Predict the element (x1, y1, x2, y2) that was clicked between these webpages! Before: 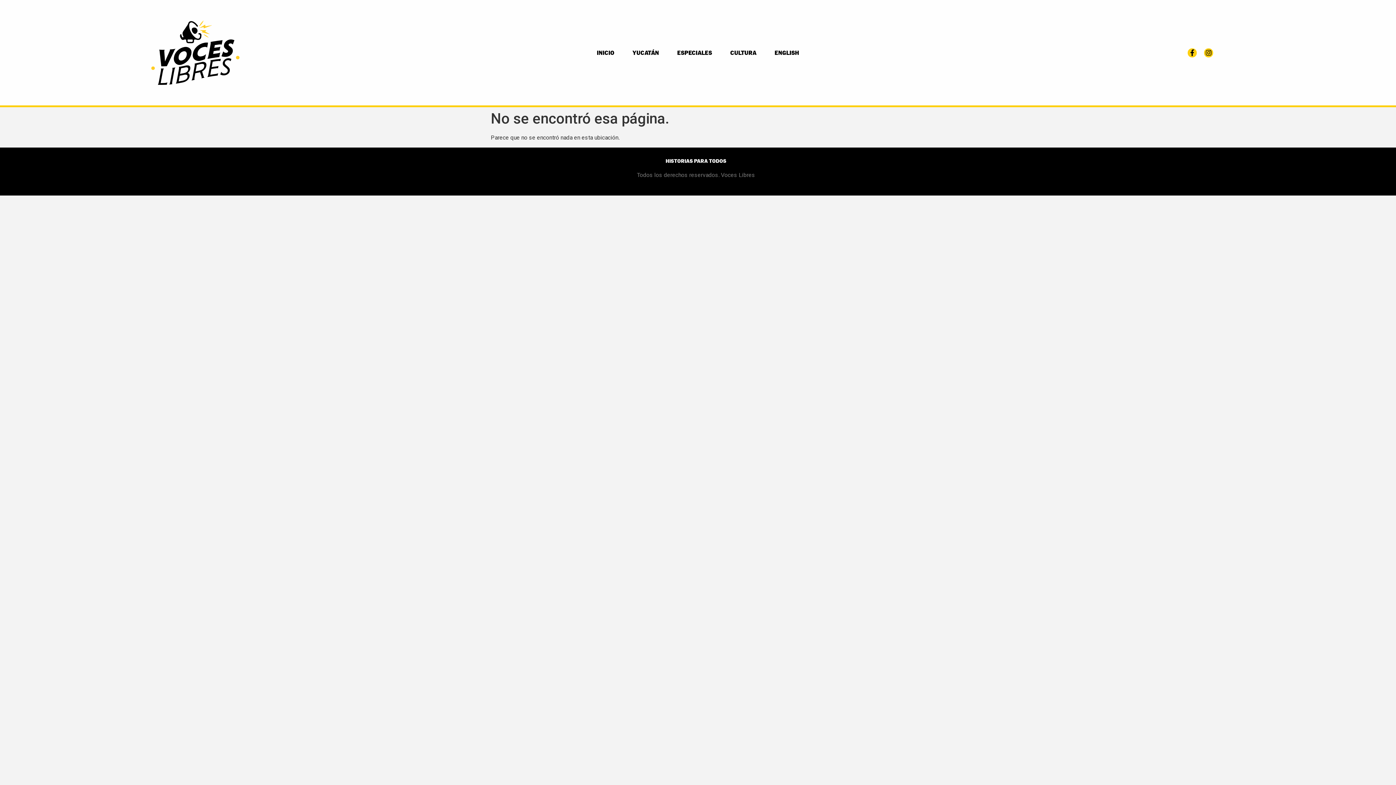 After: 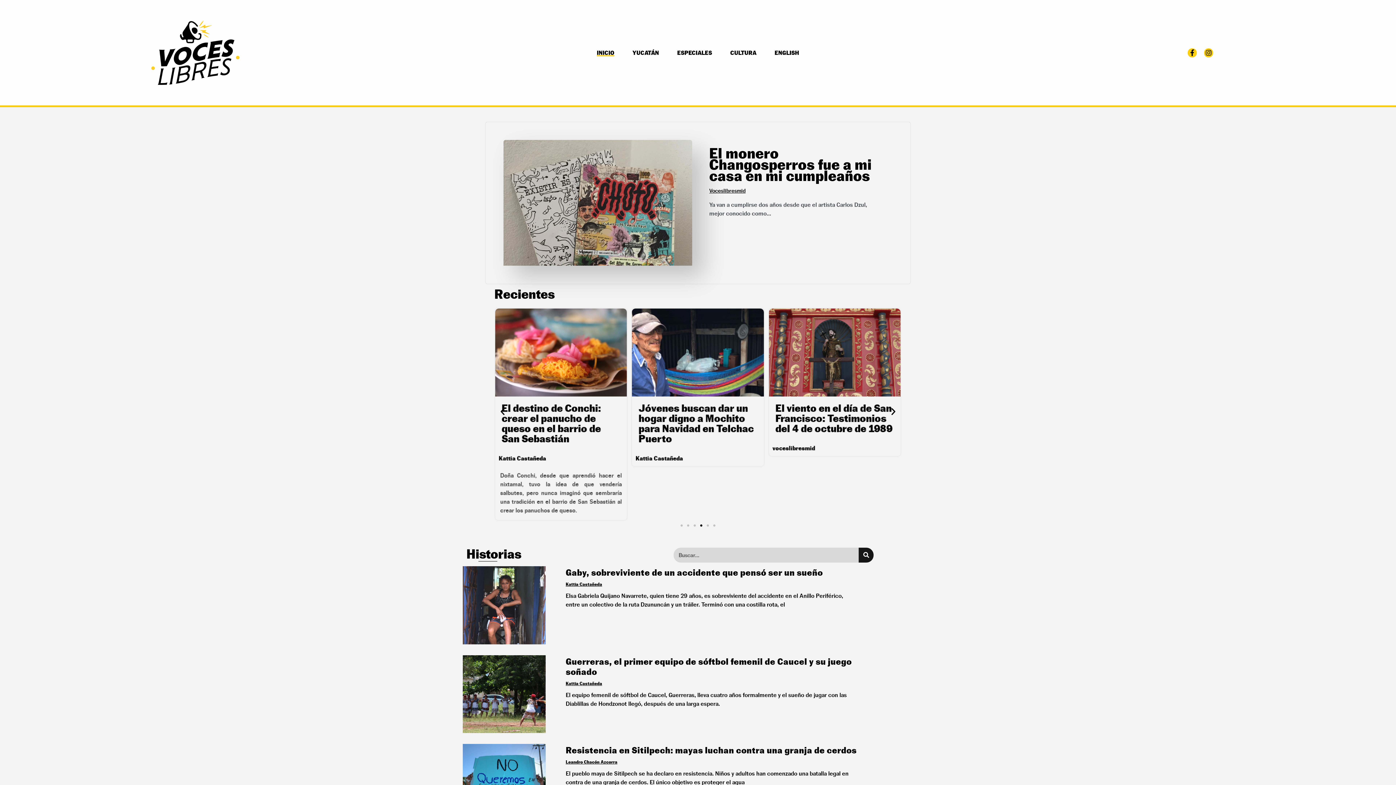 Action: bbox: (69, 0, 321, 105)